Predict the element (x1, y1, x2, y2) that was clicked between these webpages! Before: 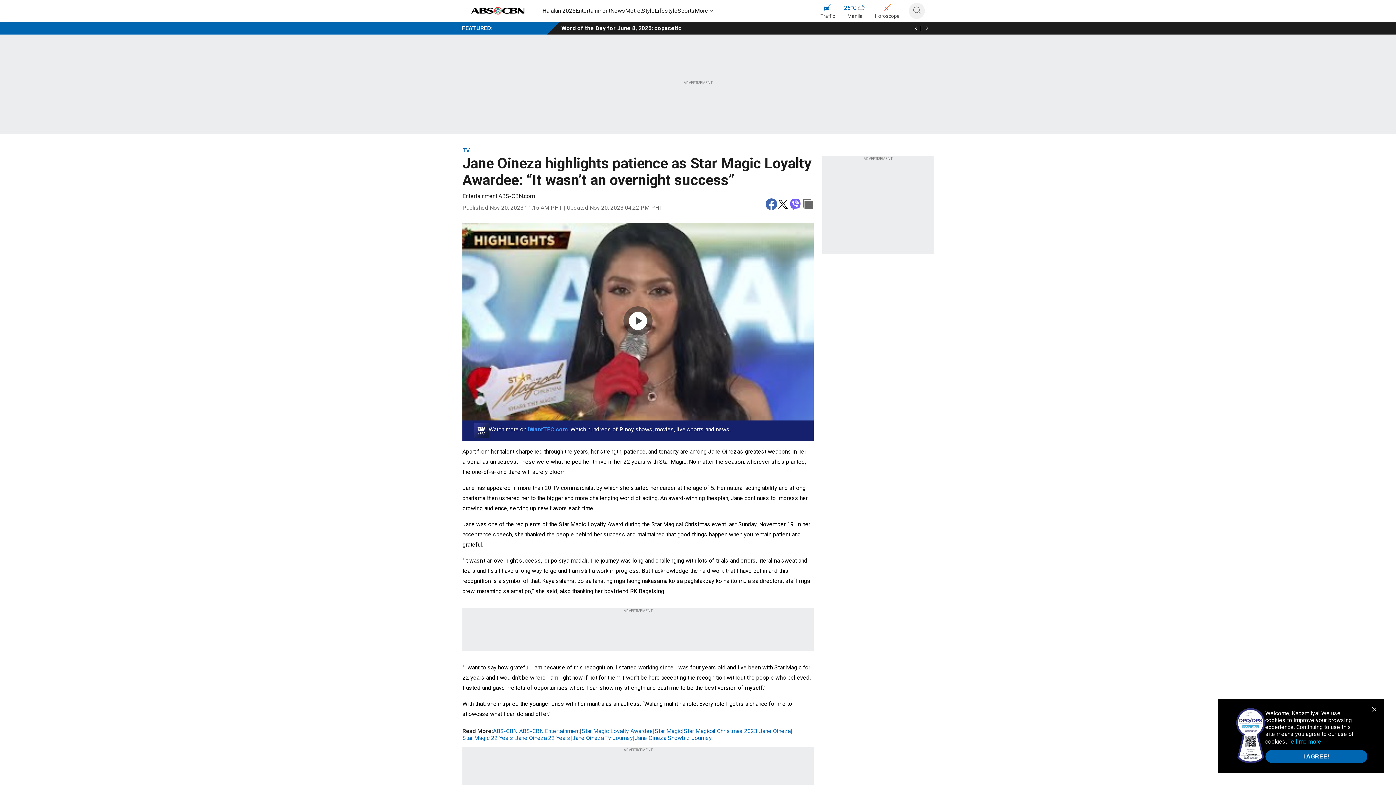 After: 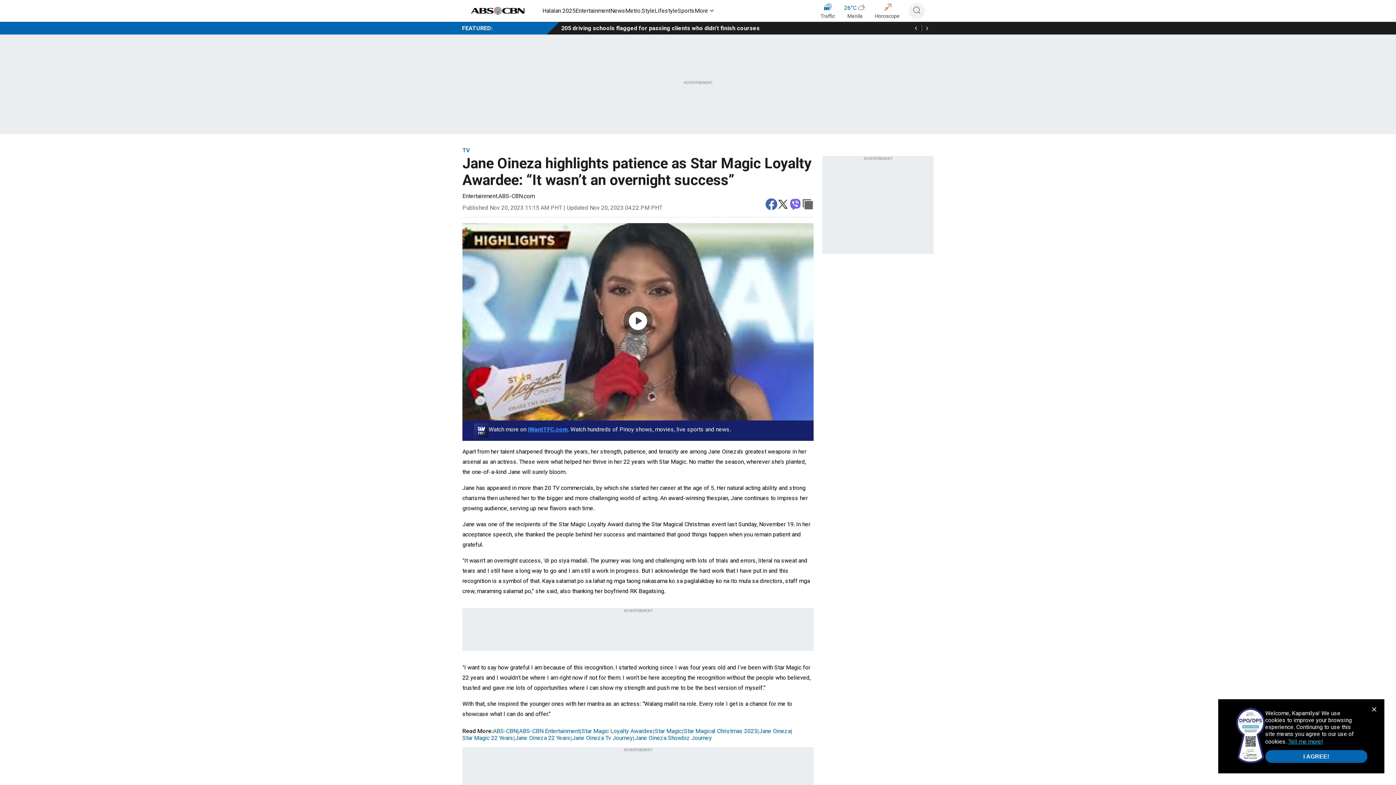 Action: bbox: (923, 24, 930, 31)